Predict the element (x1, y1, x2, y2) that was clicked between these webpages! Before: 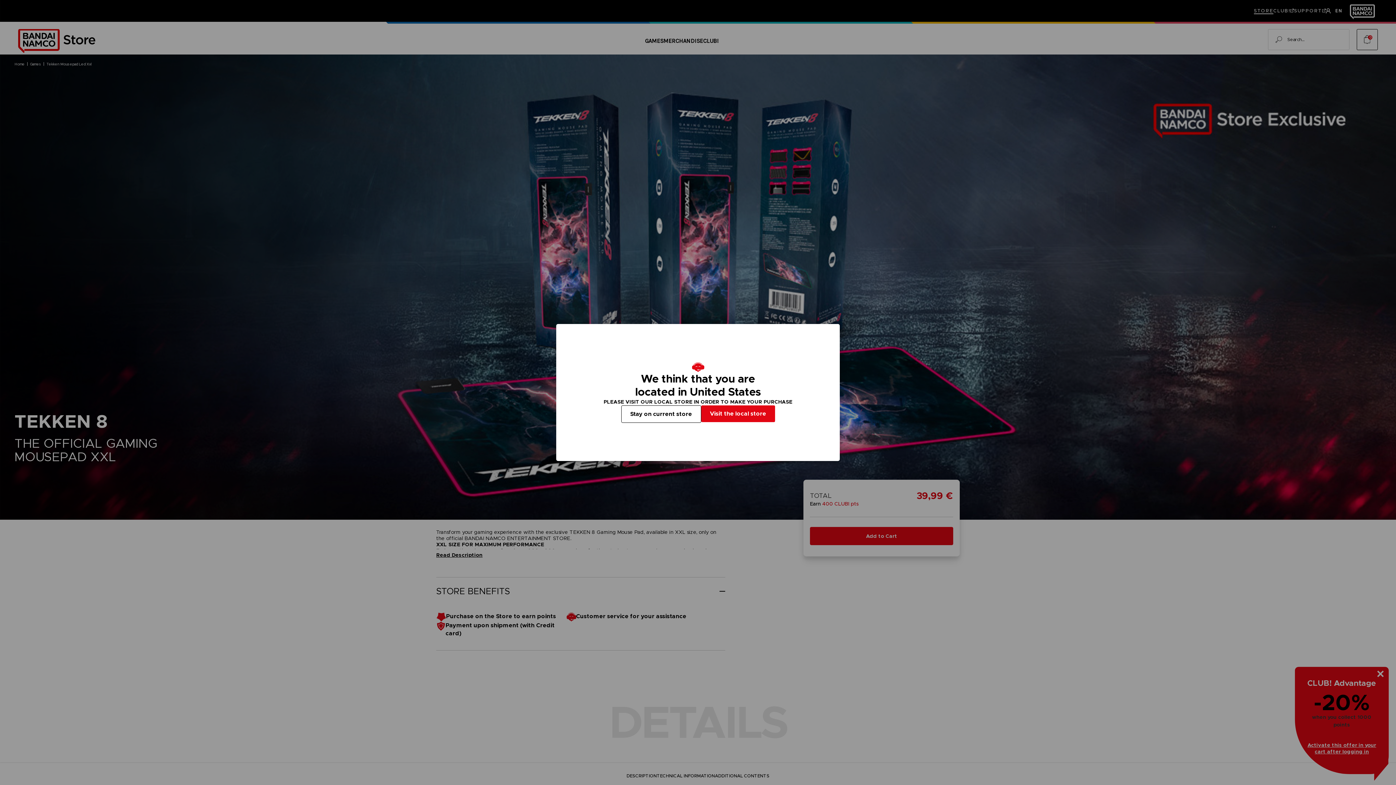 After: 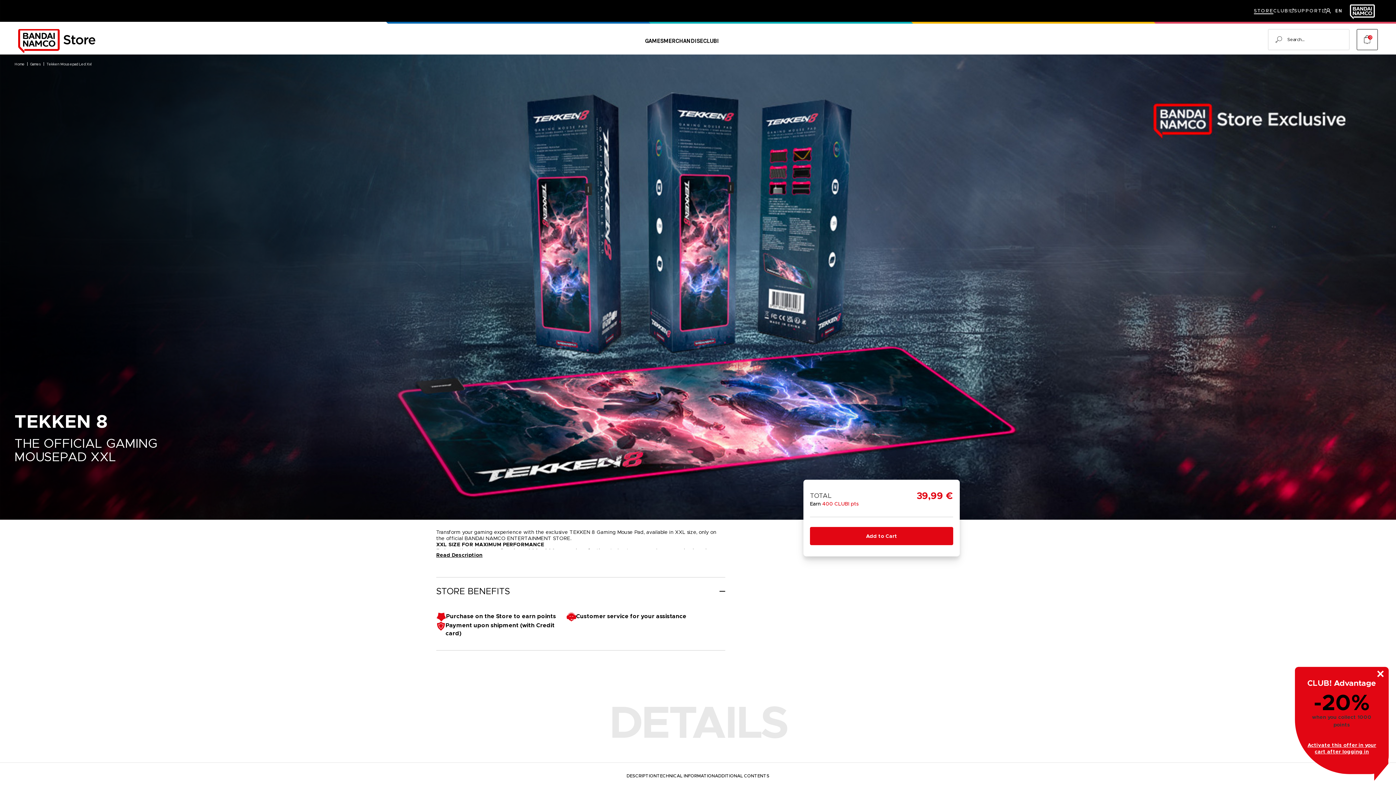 Action: label: Stay on current store bbox: (621, 405, 701, 423)